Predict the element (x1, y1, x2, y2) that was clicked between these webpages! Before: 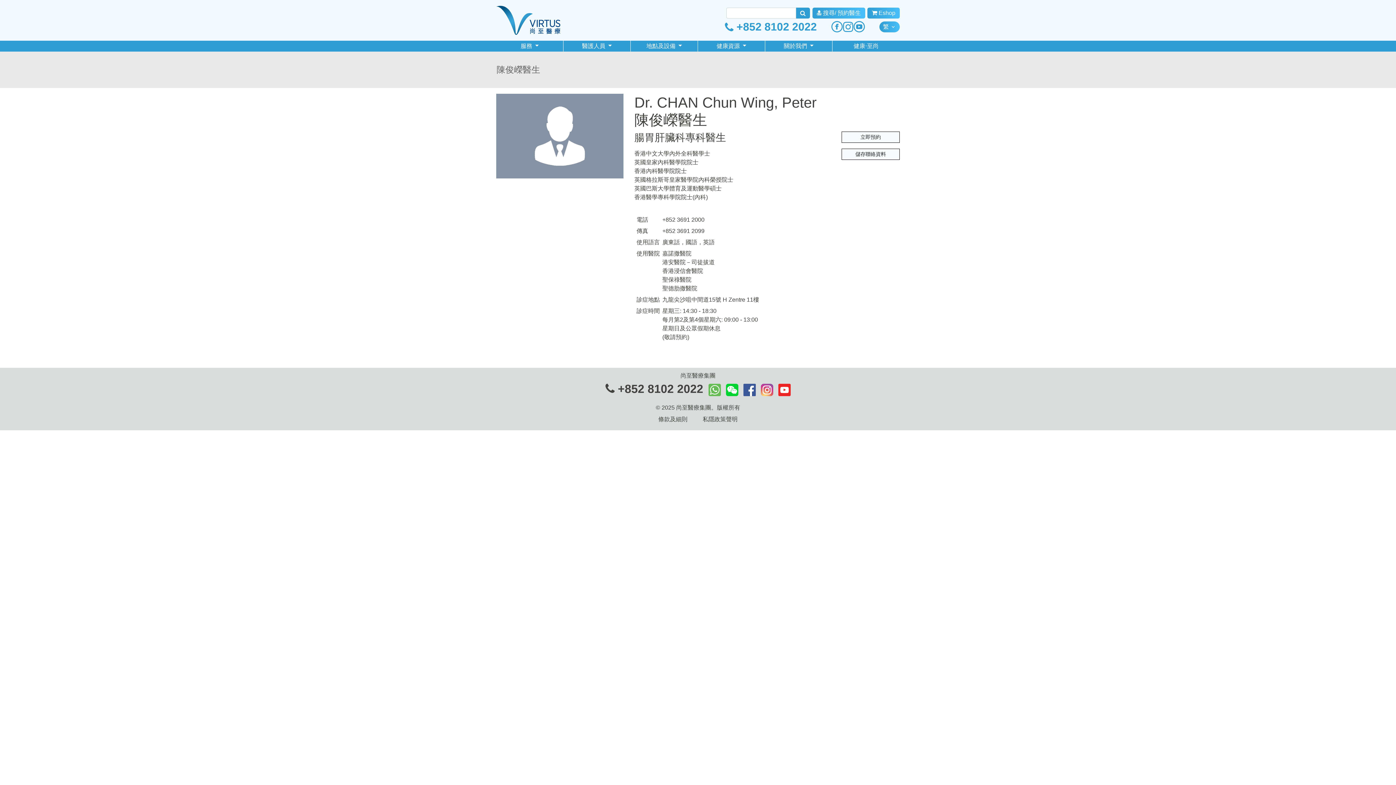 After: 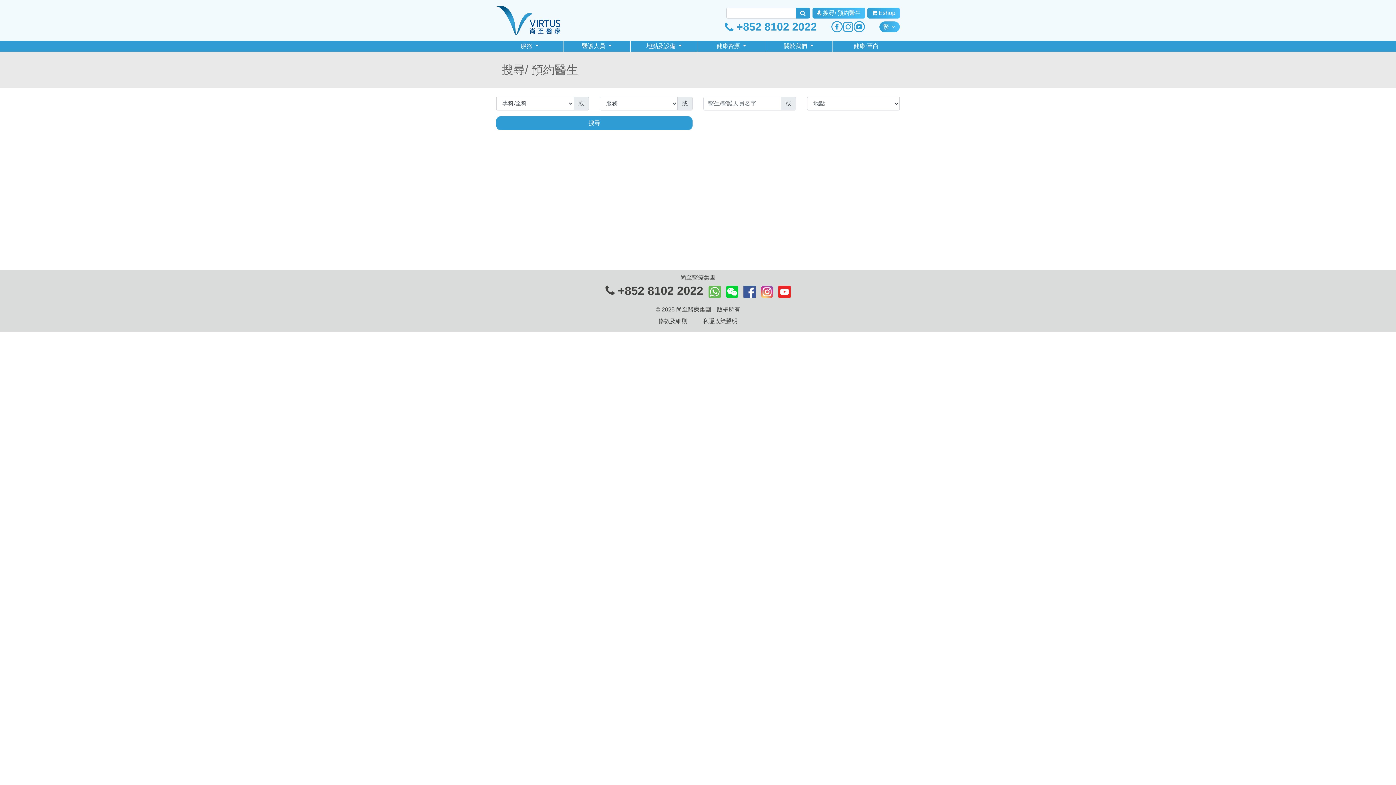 Action: label:  搜尋/ 預約醫生 bbox: (812, 7, 865, 18)